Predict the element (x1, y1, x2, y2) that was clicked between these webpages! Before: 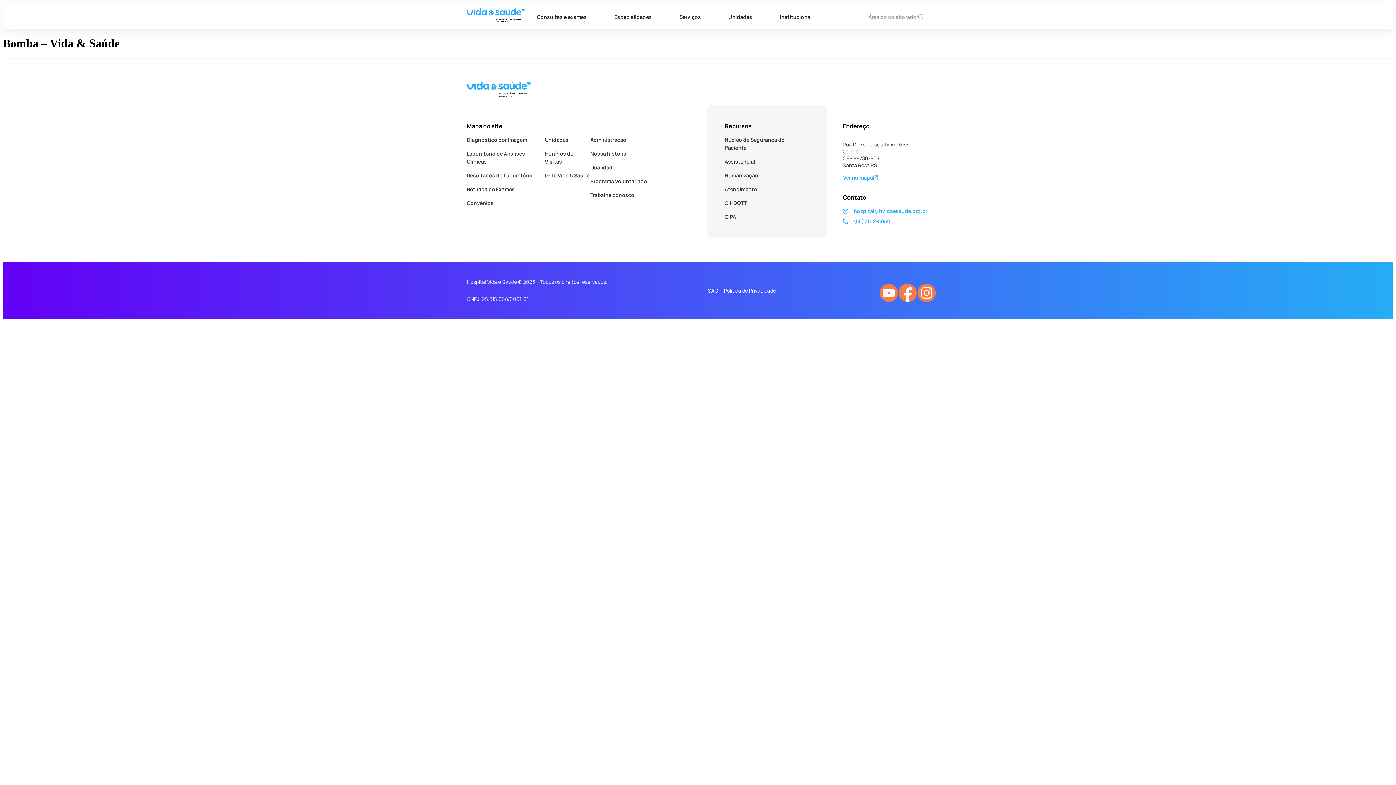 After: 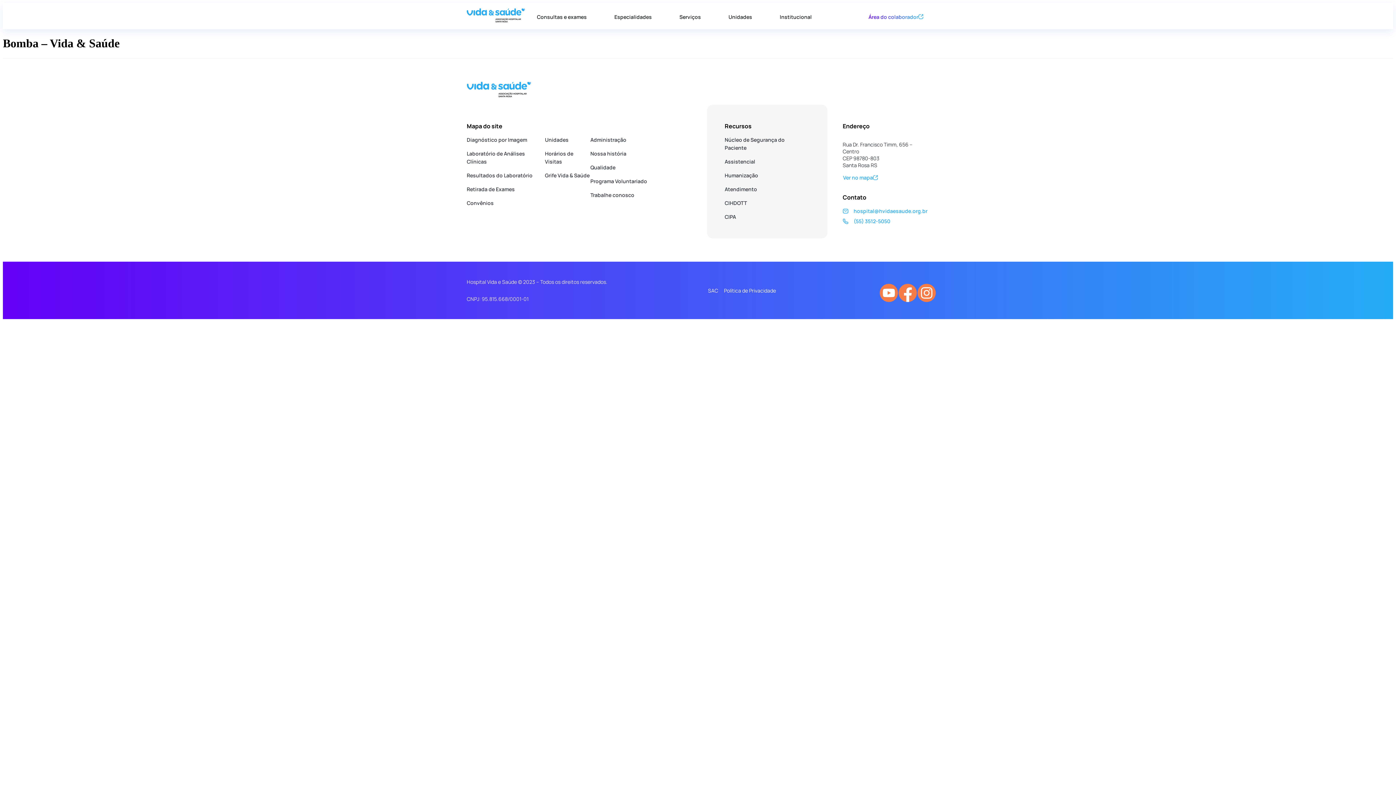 Action: label: Área do colaborador bbox: (868, 12, 923, 19)